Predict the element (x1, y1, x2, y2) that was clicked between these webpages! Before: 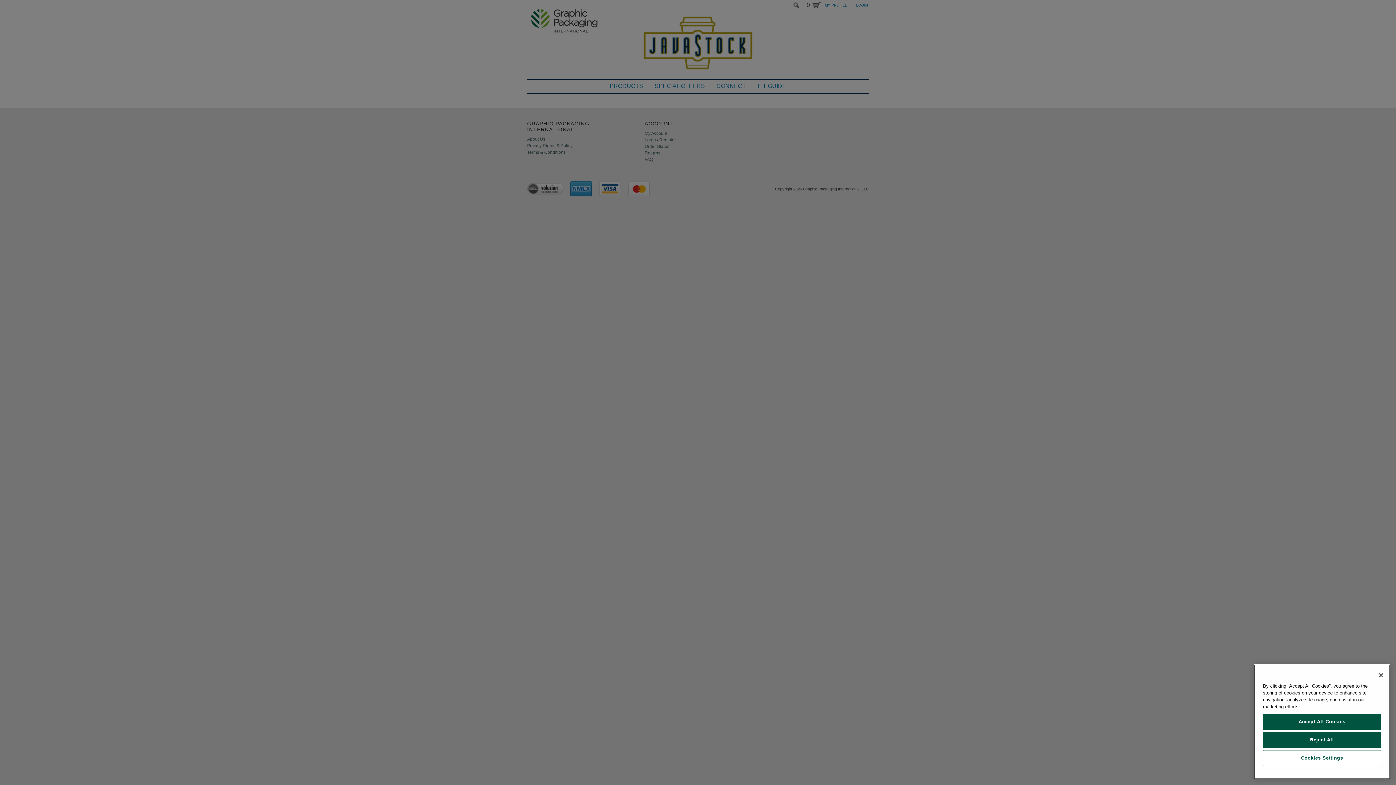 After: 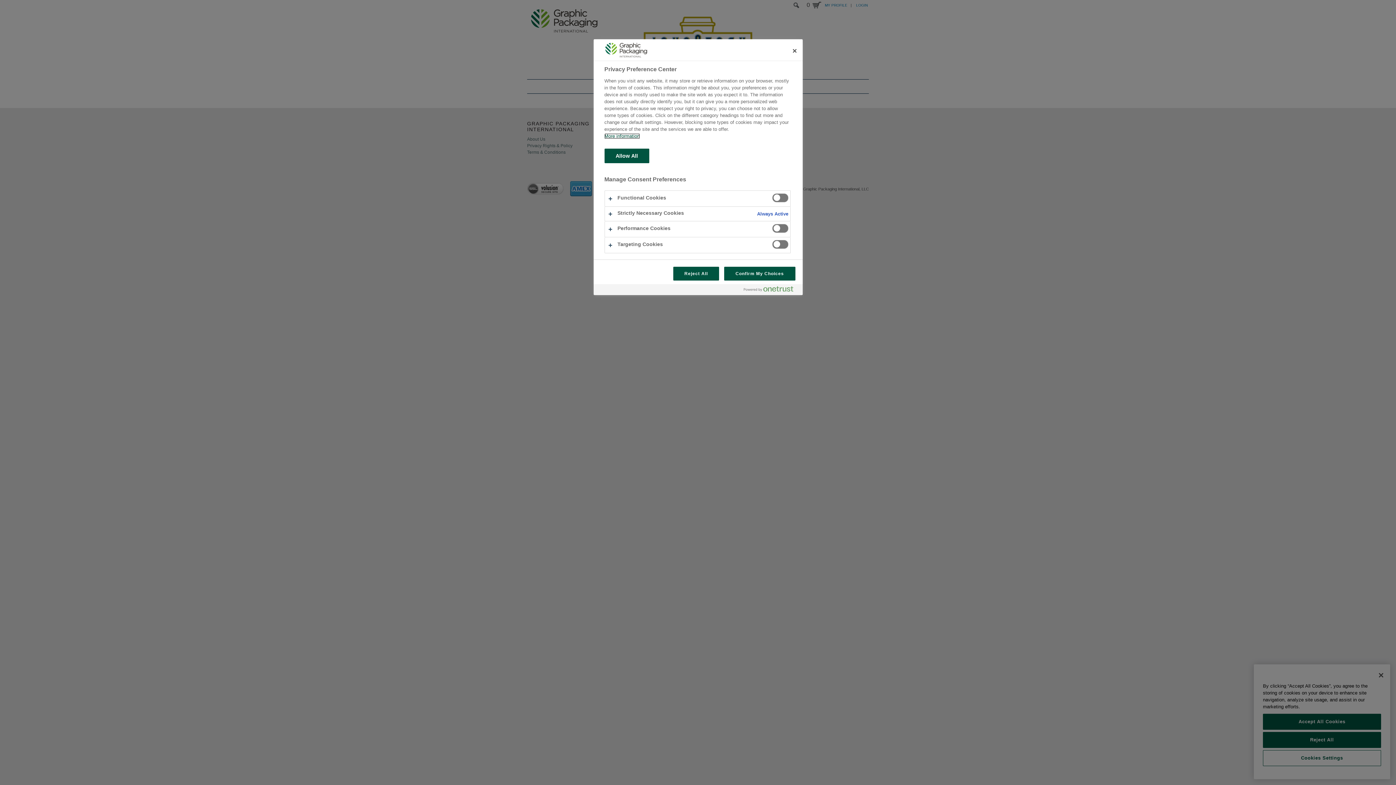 Action: label: Cookies Settings bbox: (1263, 750, 1381, 766)